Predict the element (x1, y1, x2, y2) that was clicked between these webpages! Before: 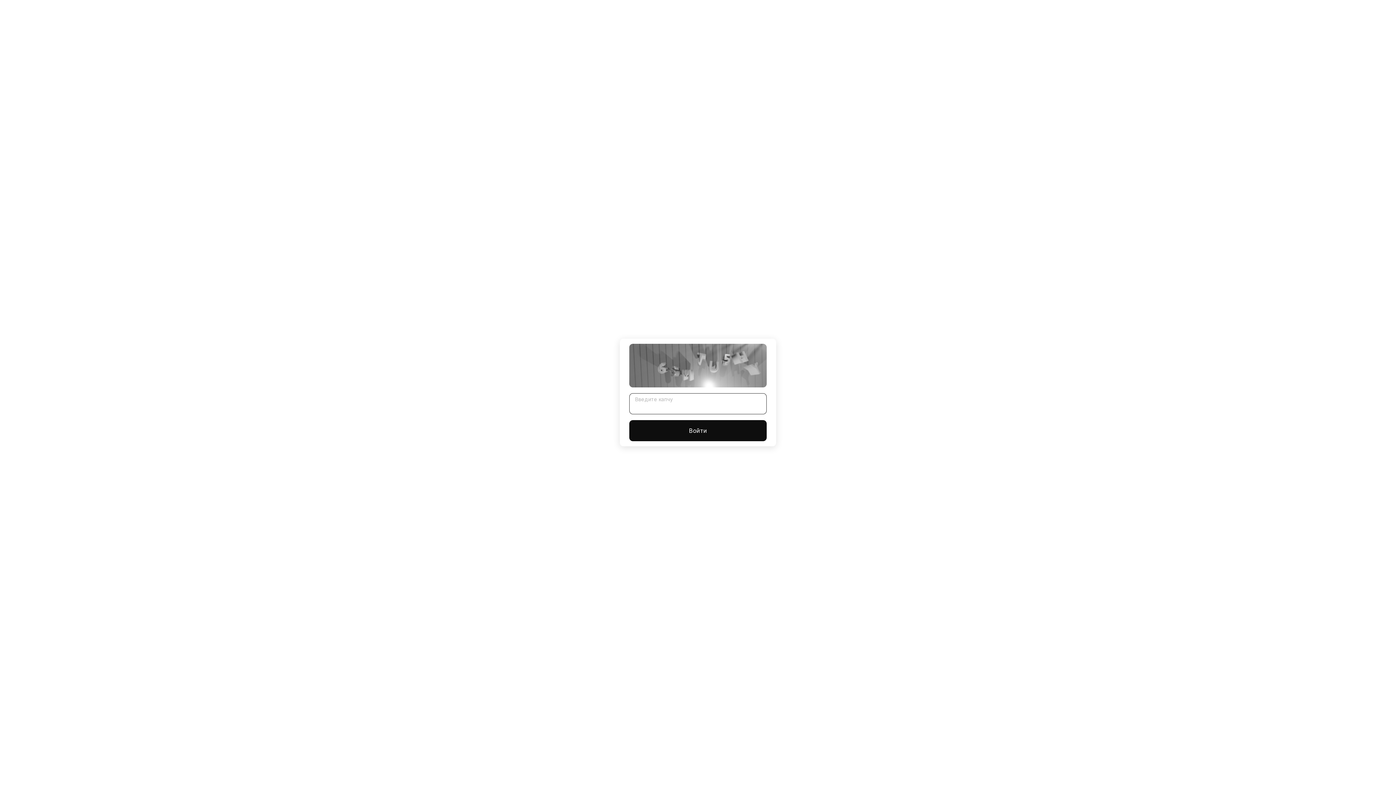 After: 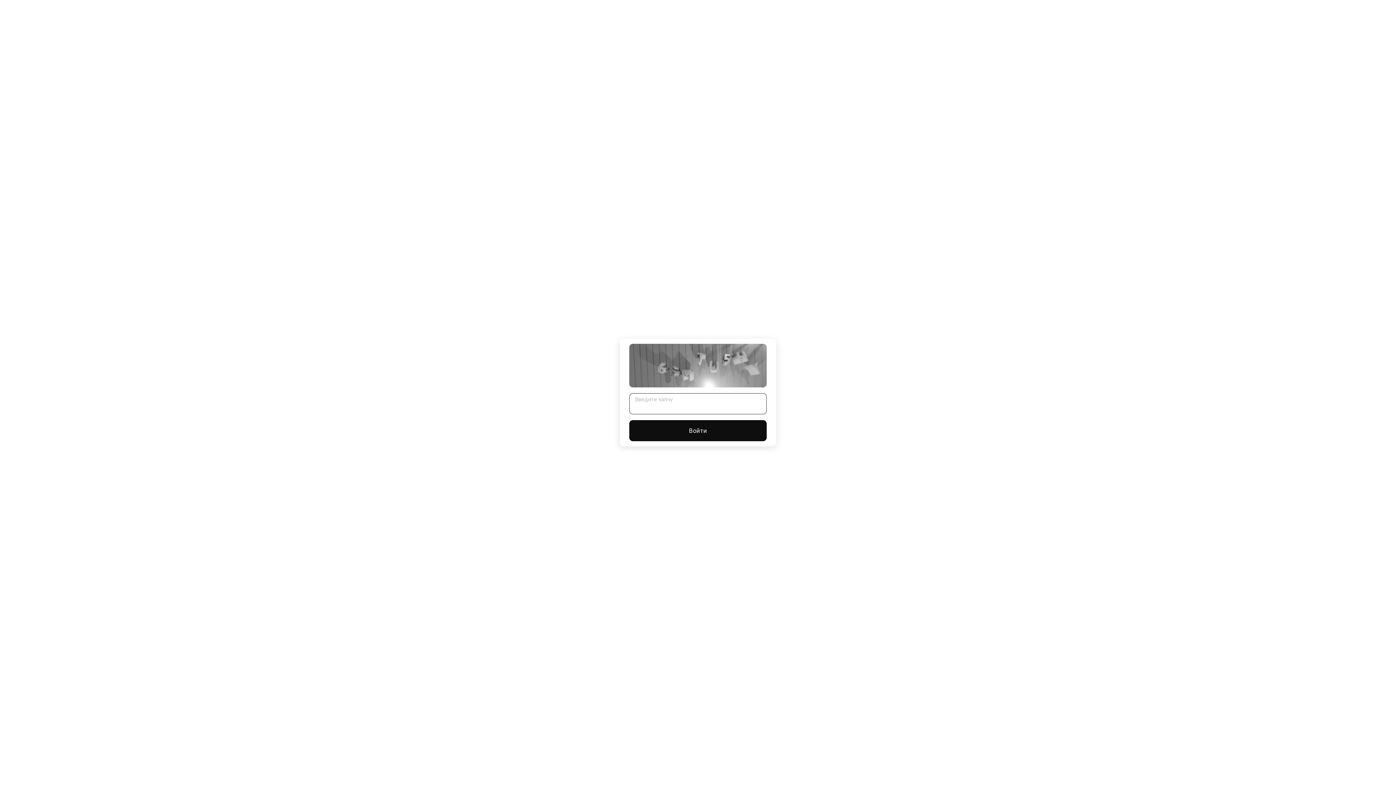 Action: label: Войти bbox: (629, 420, 766, 441)